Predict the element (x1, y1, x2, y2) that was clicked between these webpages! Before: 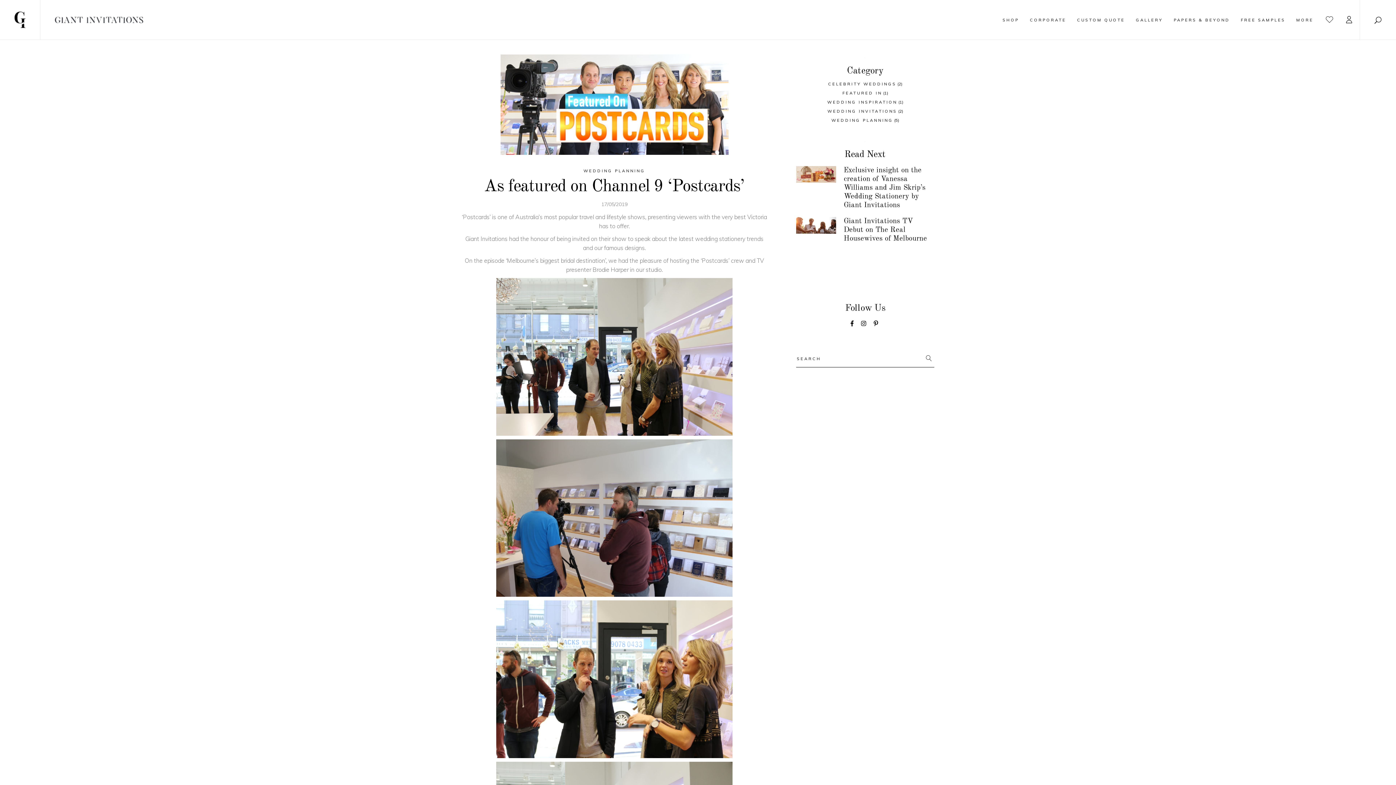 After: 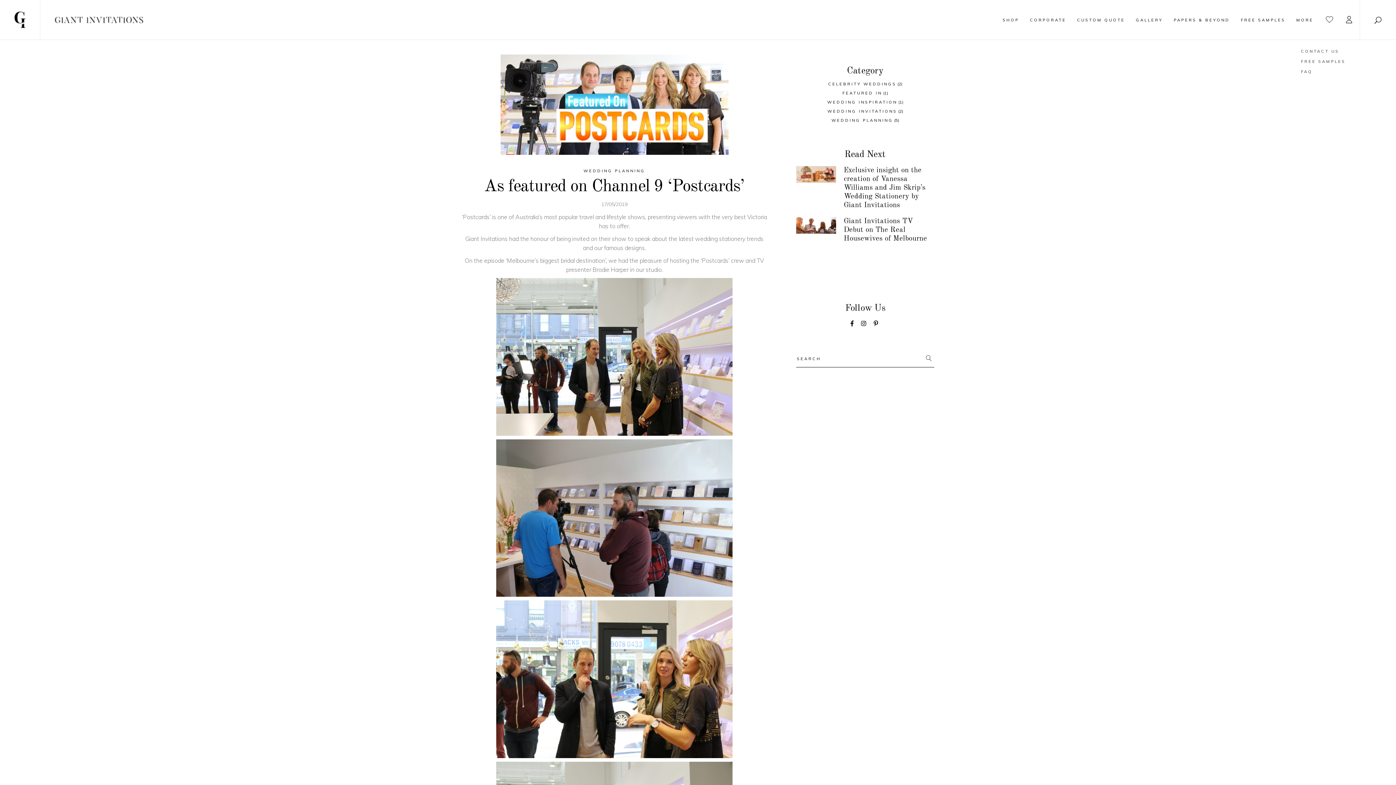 Action: bbox: (1291, 0, 1319, 39) label: MORE